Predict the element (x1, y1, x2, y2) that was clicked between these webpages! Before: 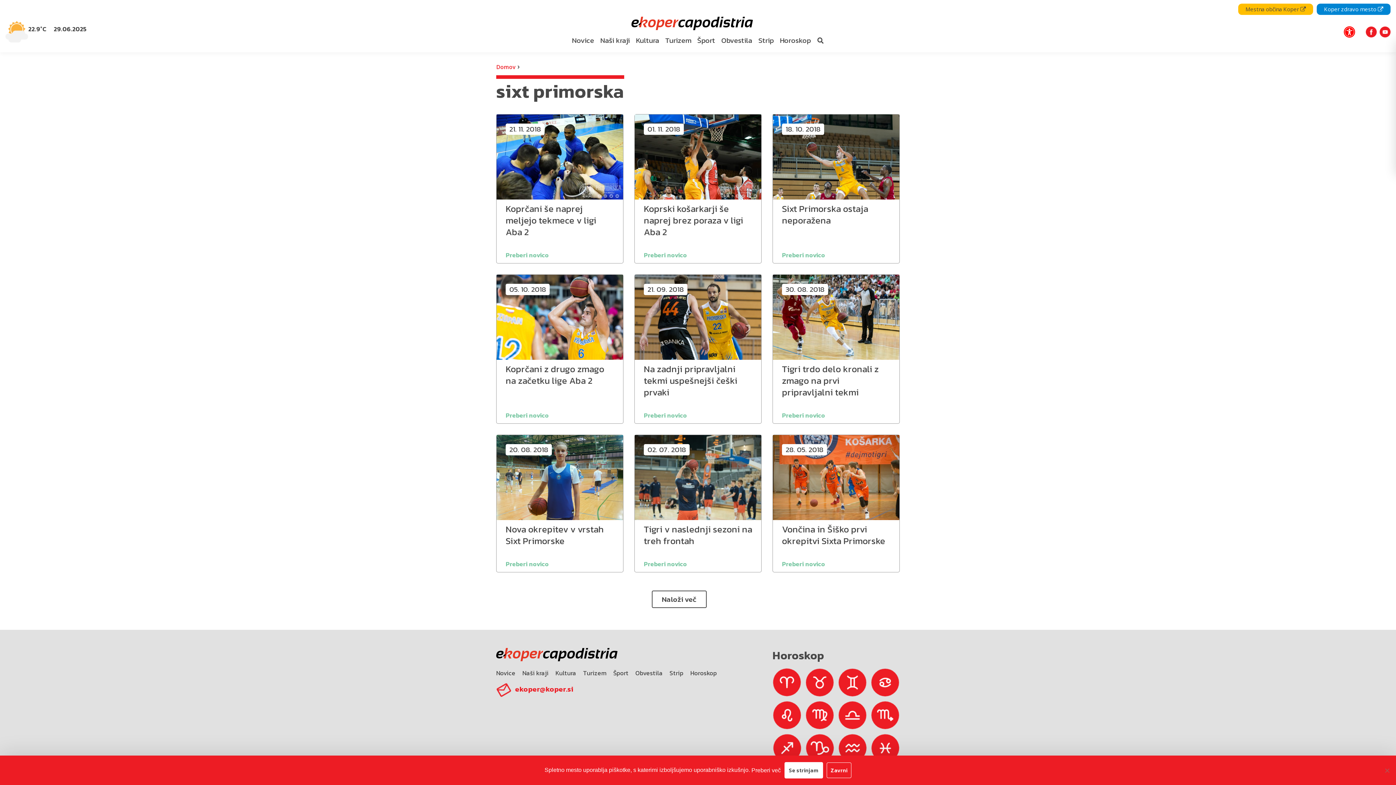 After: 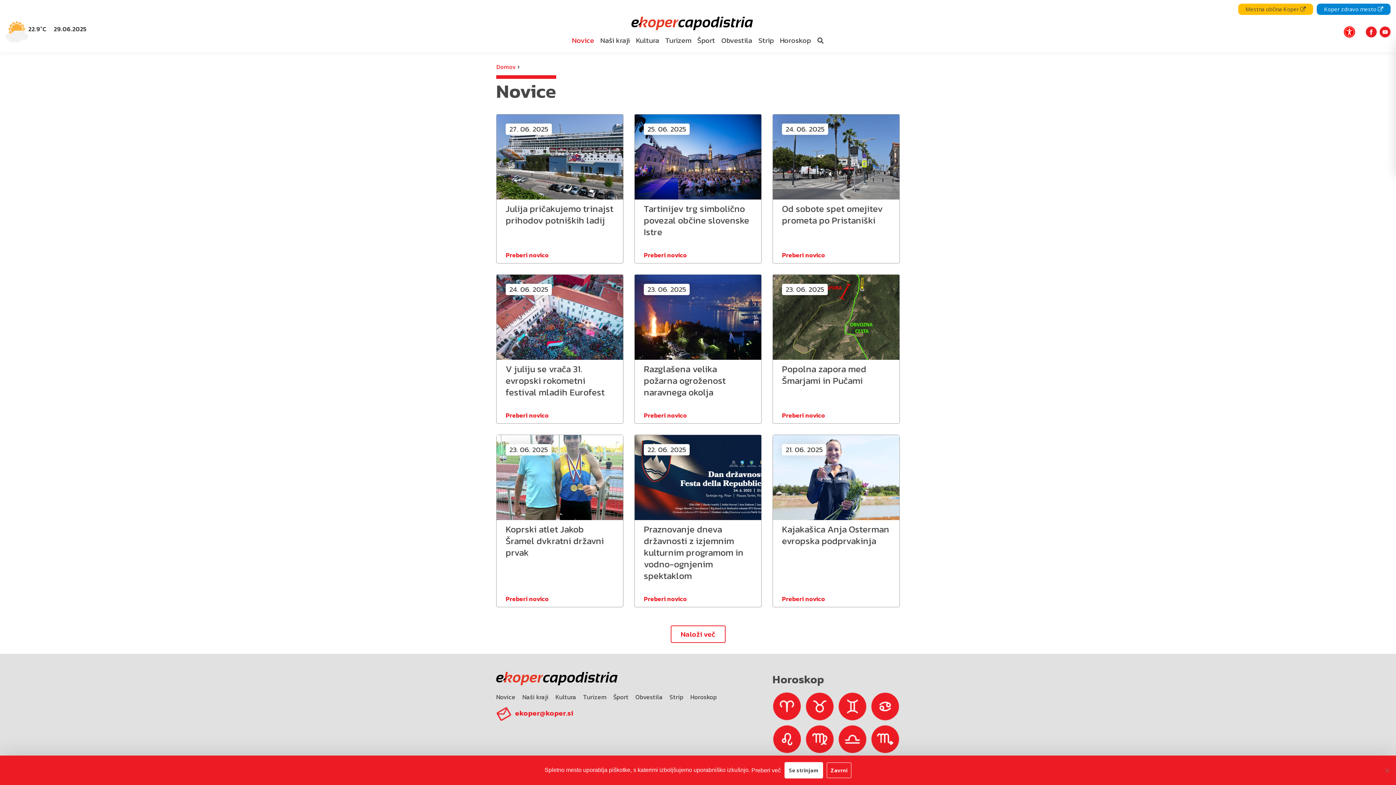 Action: bbox: (496, 668, 515, 678) label: Novice